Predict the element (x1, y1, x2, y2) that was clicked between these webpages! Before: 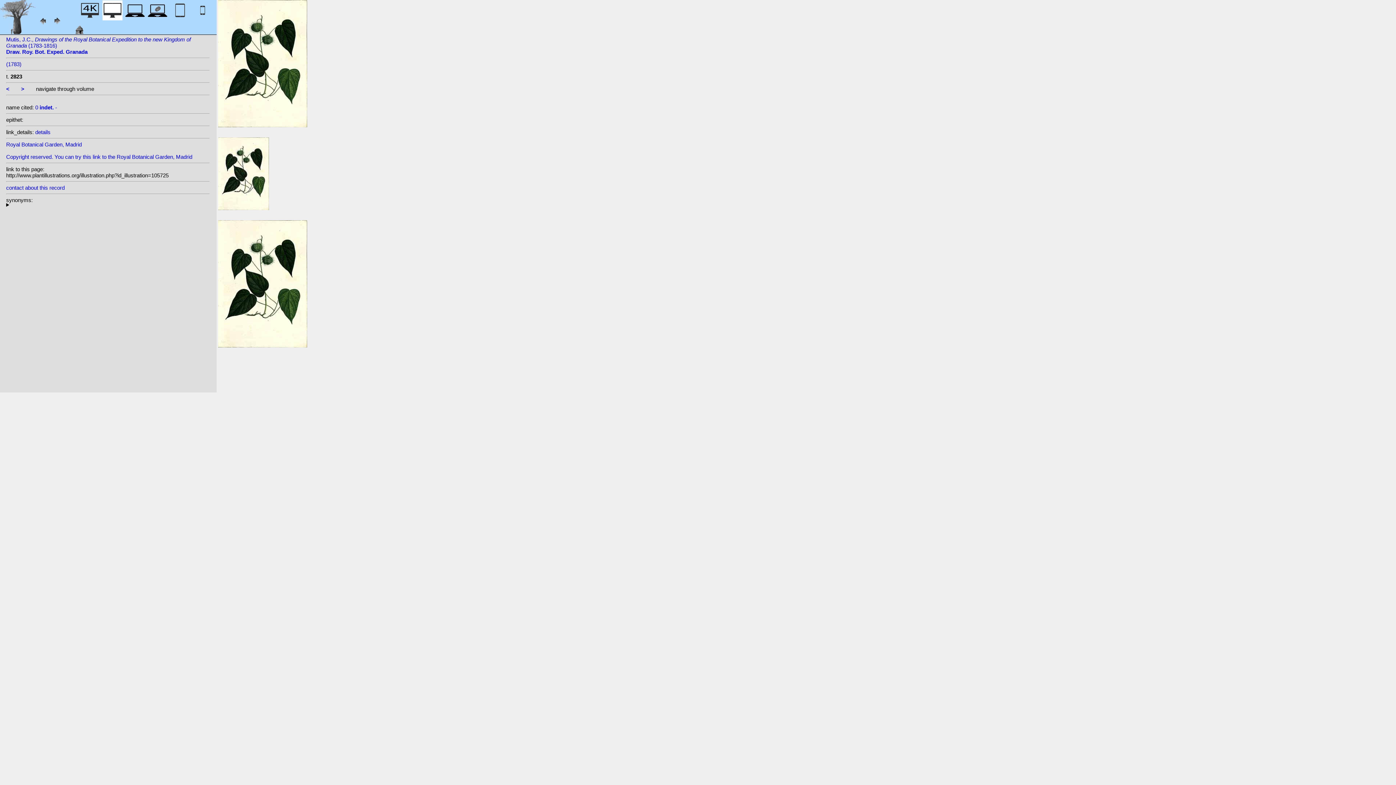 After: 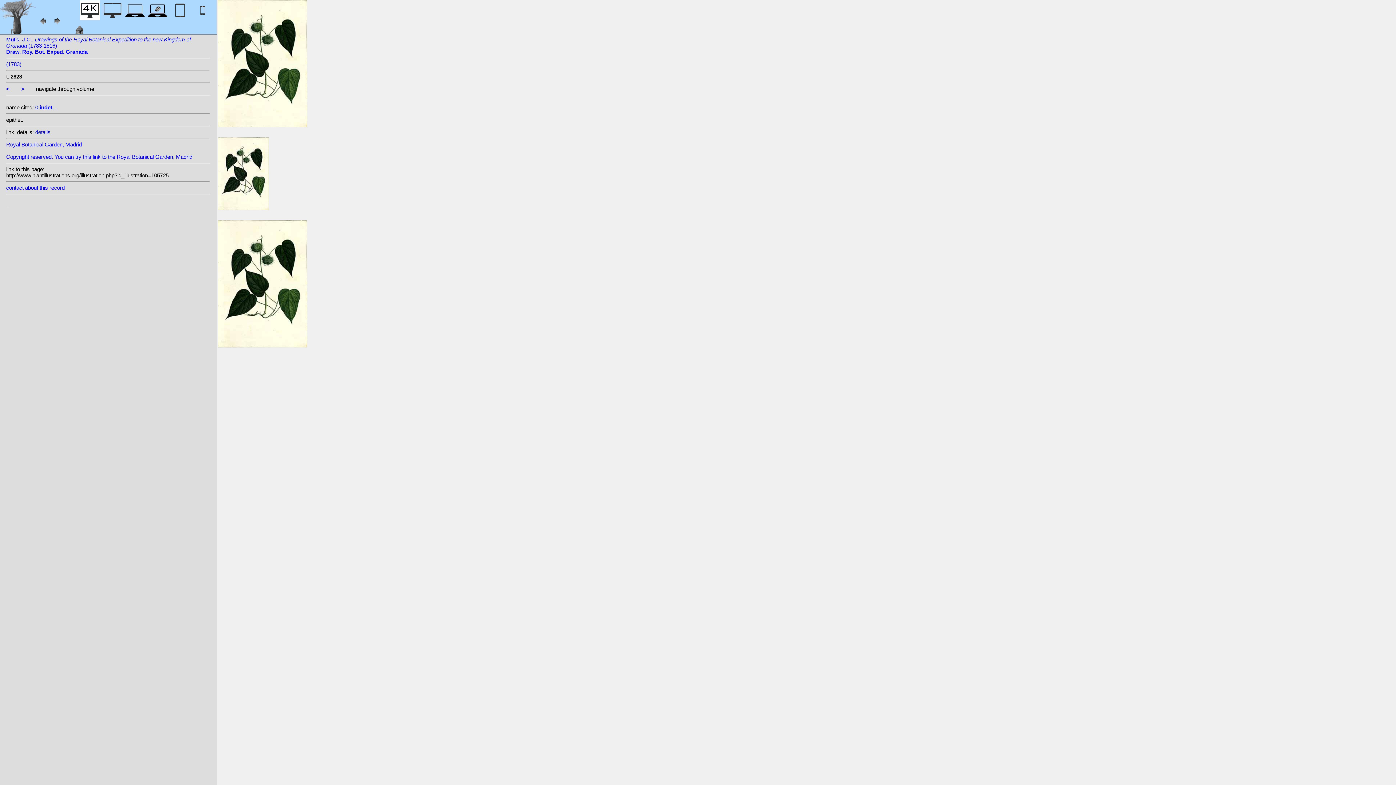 Action: bbox: (80, 12, 100, 22)